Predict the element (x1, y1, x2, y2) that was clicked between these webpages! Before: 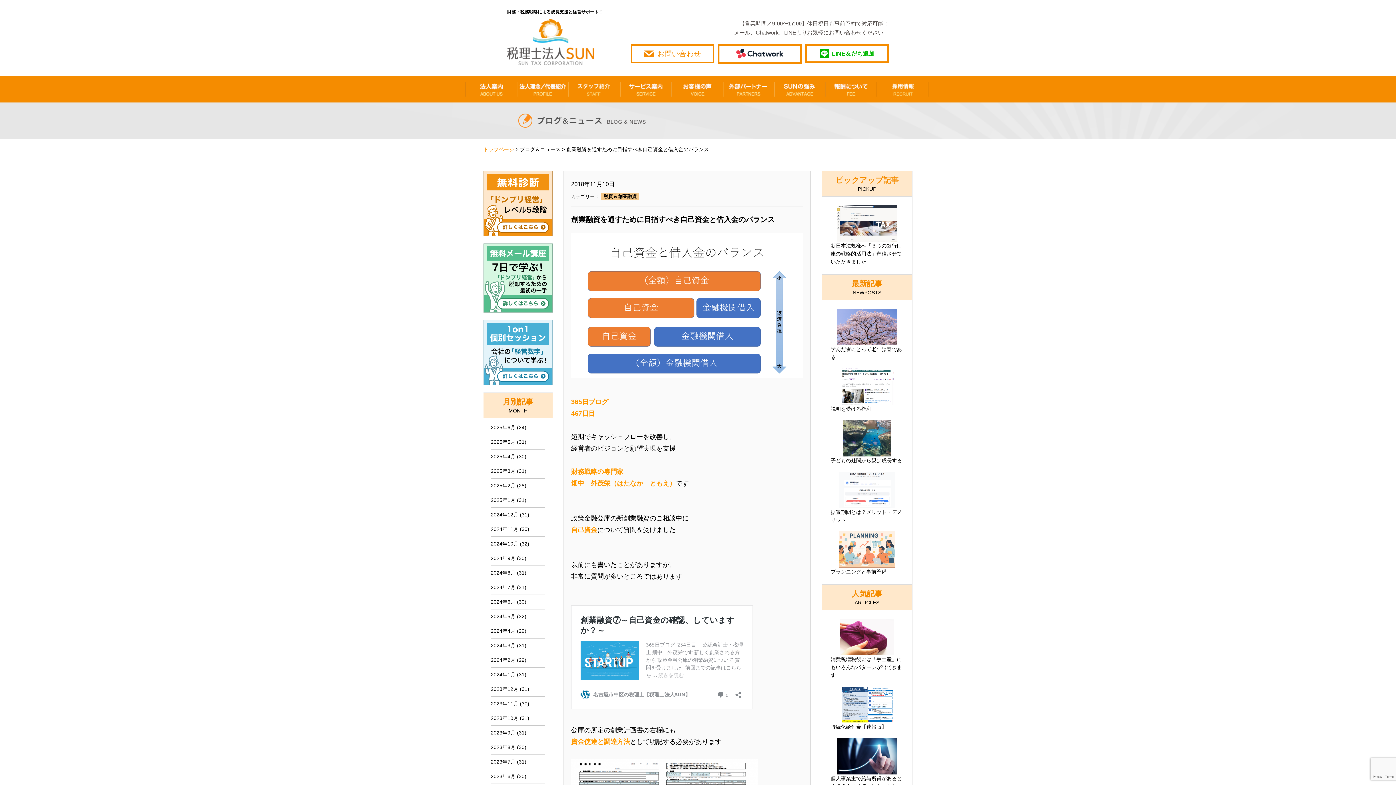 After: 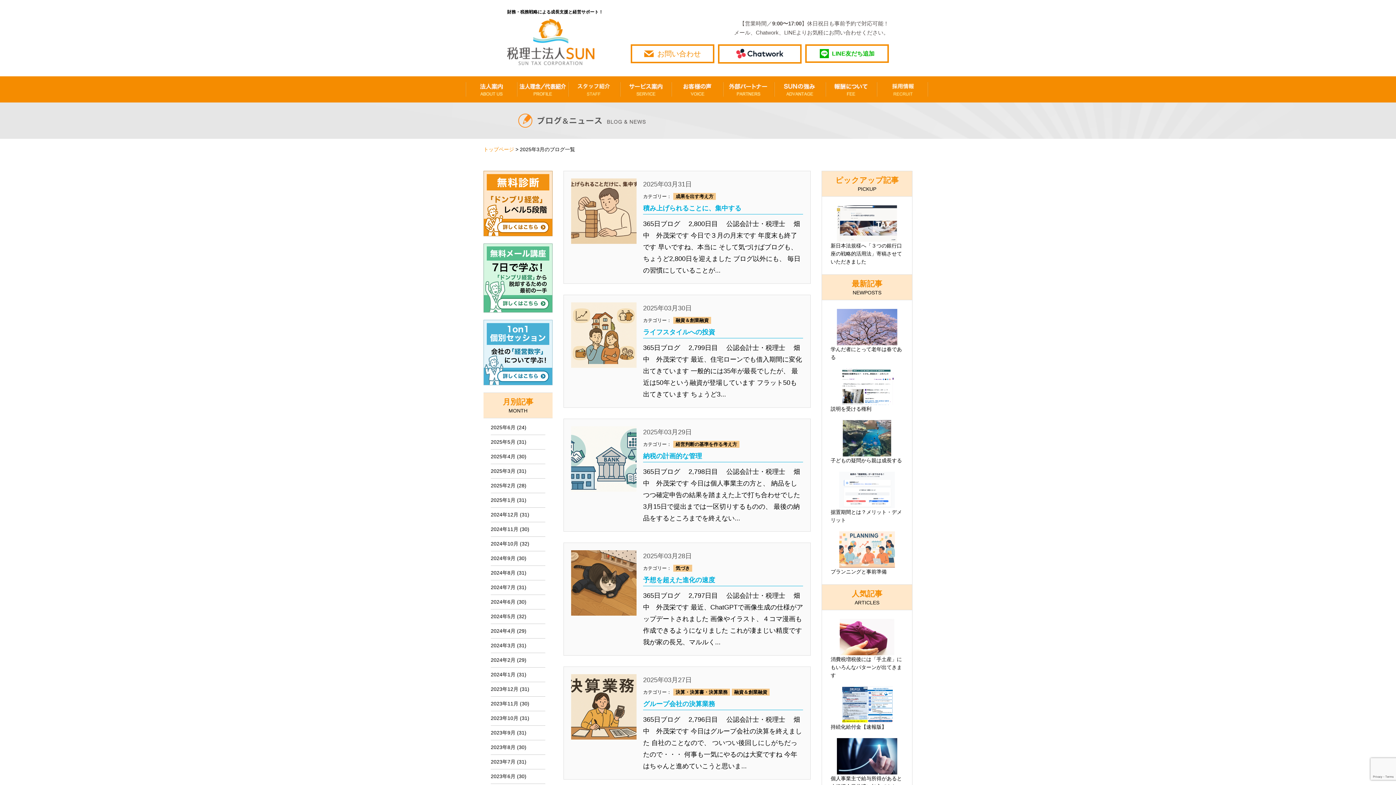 Action: bbox: (490, 464, 515, 478) label: 2025年3月